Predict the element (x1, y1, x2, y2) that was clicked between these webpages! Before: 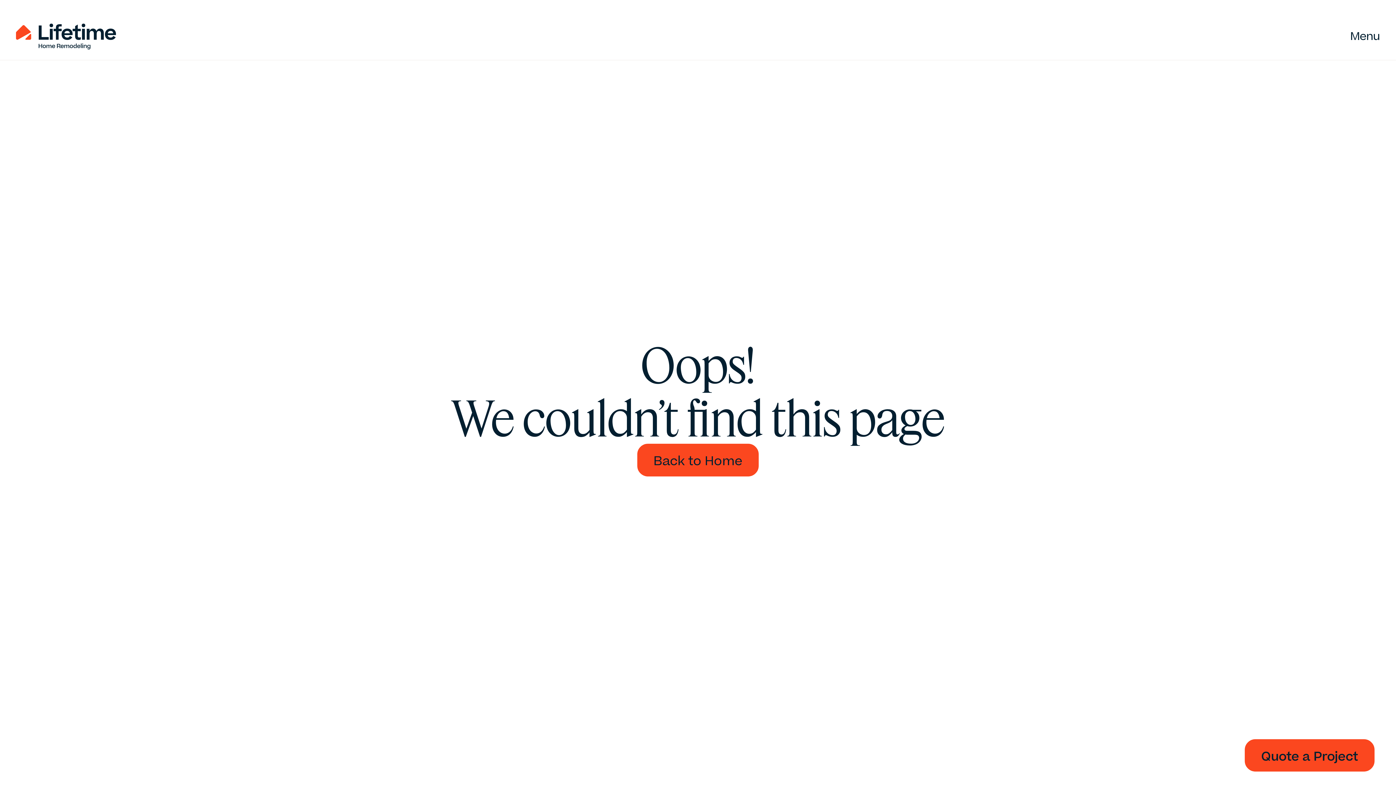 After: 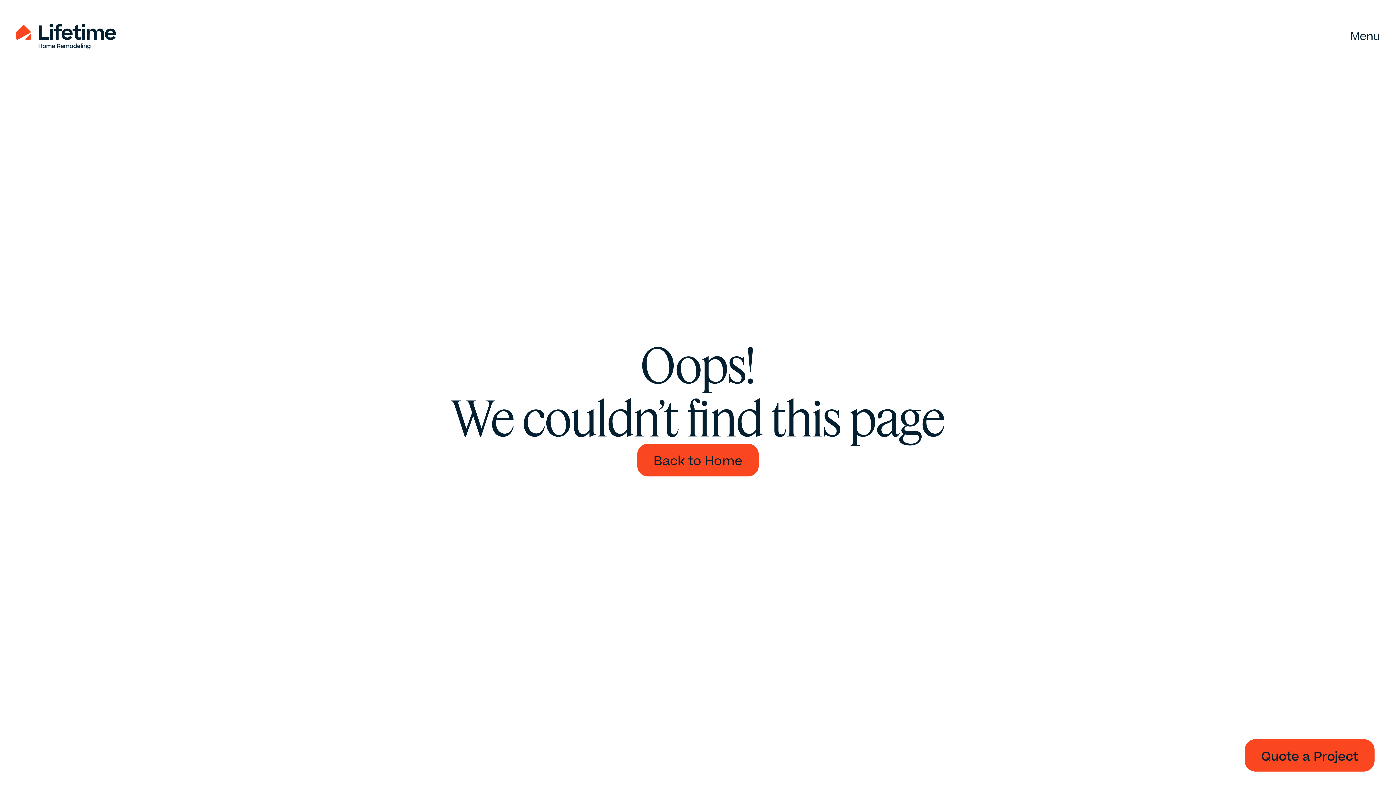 Action: bbox: (16, 23, 116, 49) label: Home